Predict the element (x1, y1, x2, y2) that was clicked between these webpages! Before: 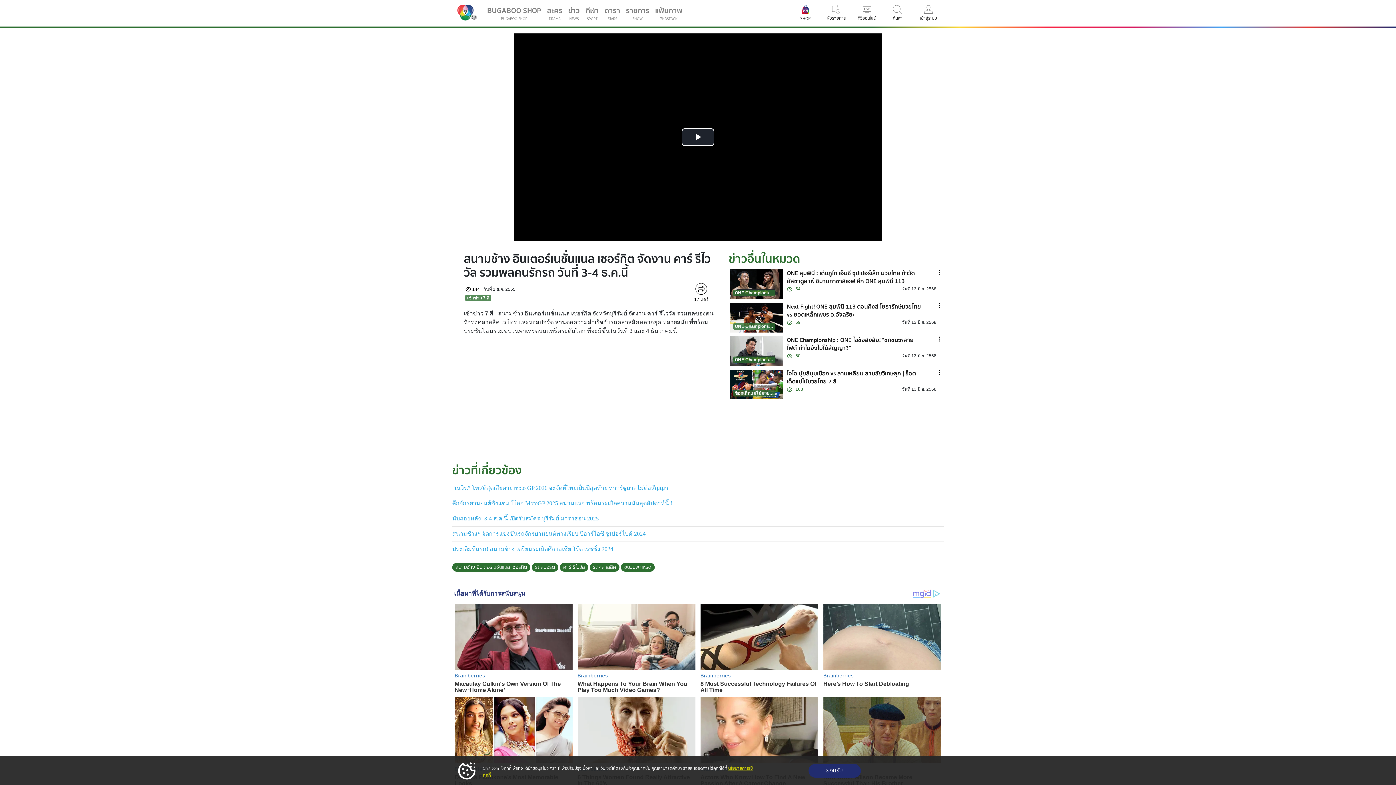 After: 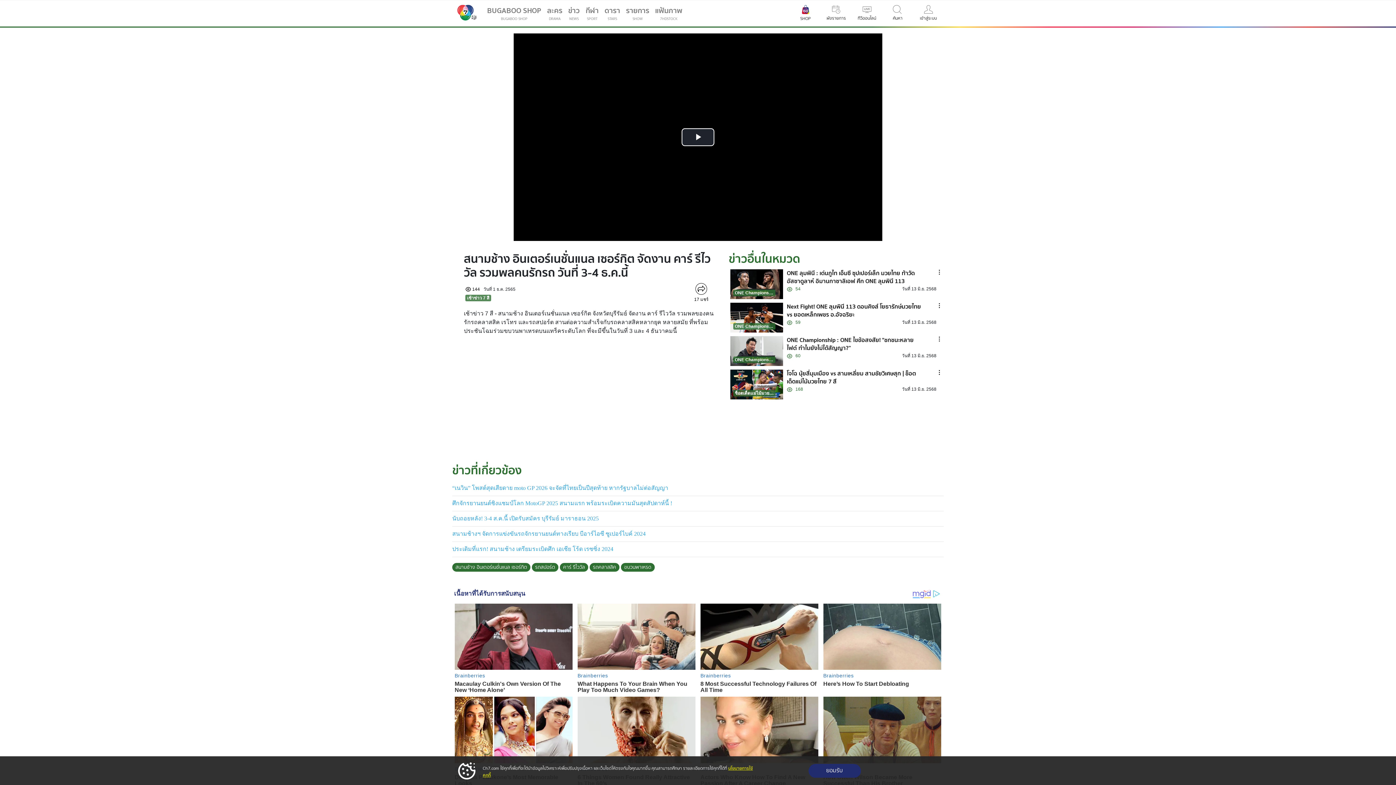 Action: label: ONE Championship bbox: (735, 357, 775, 362)